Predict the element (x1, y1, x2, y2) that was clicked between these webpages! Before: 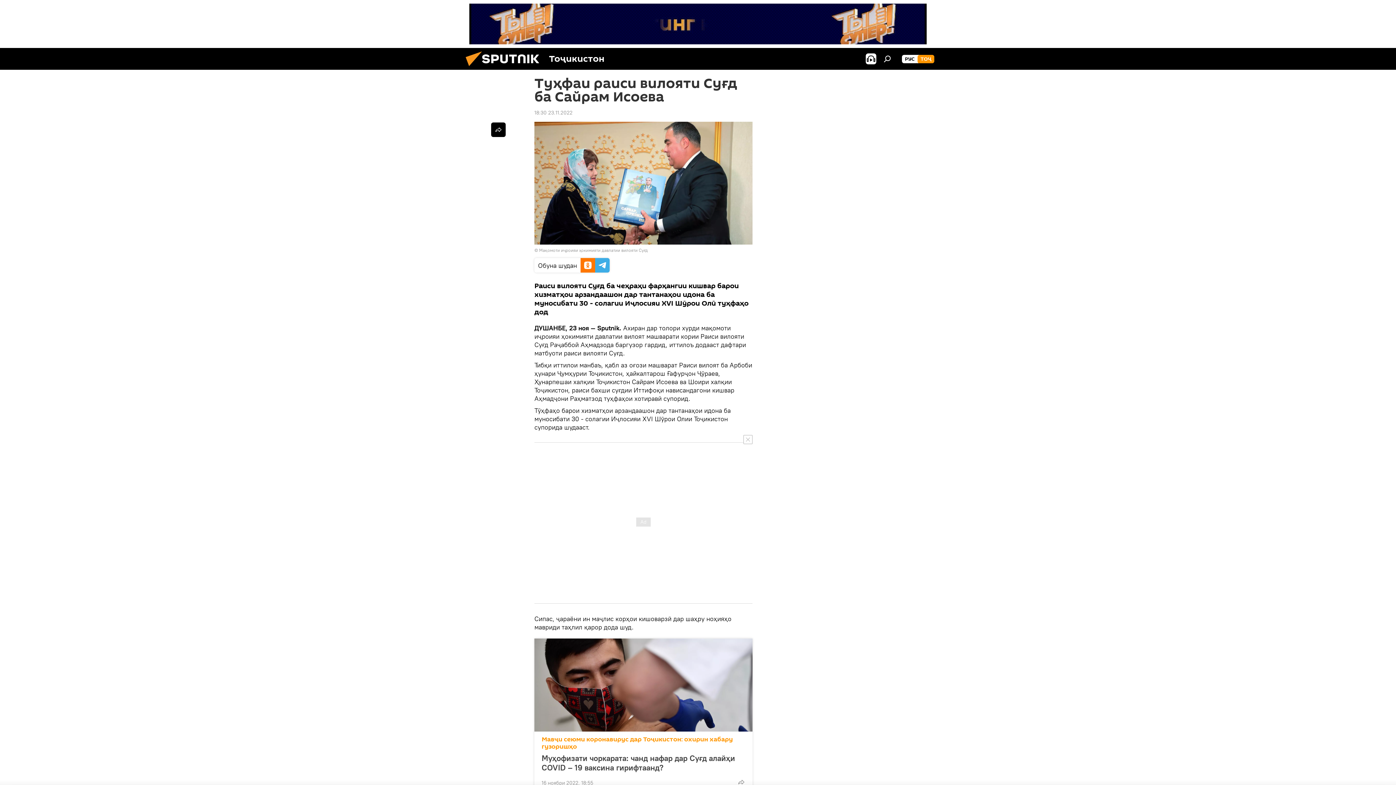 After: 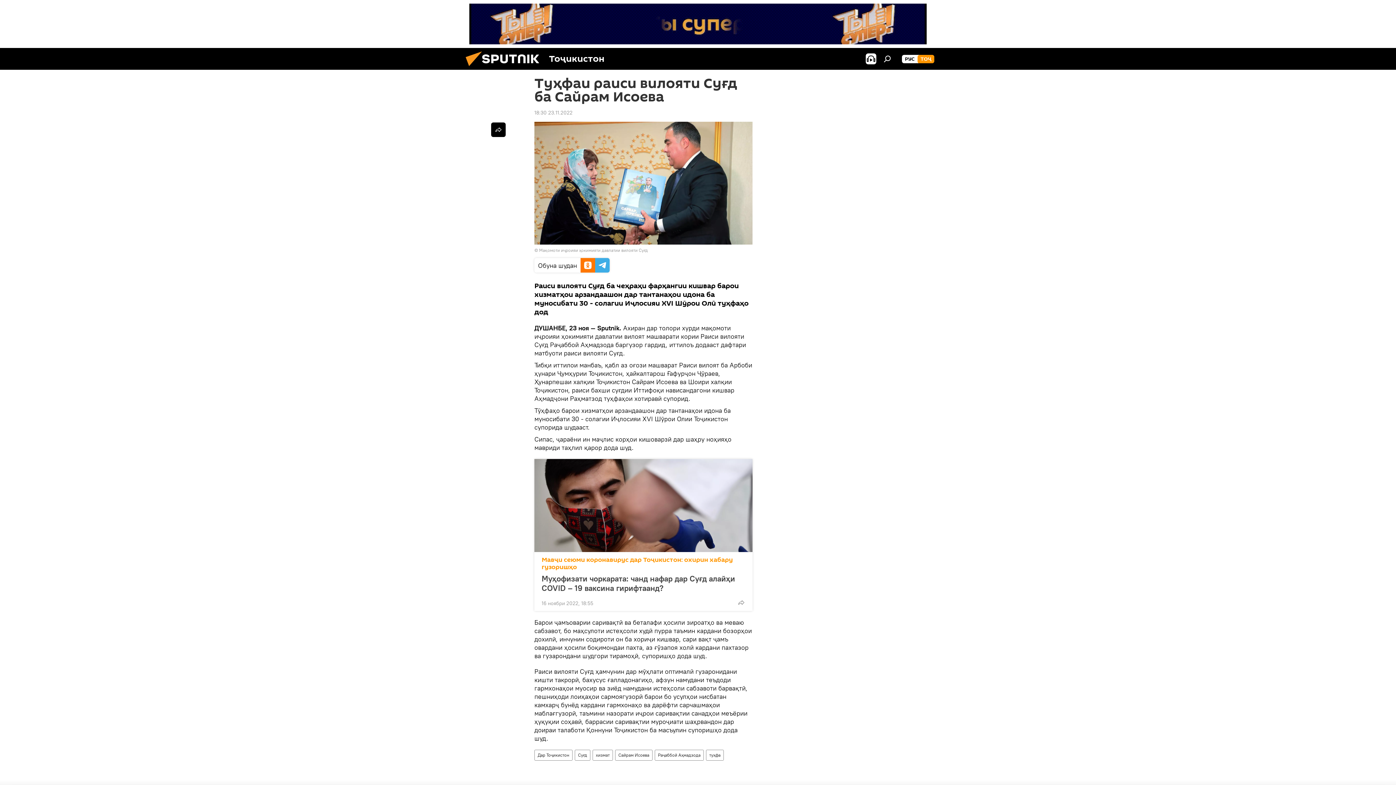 Action: bbox: (743, 435, 752, 444)